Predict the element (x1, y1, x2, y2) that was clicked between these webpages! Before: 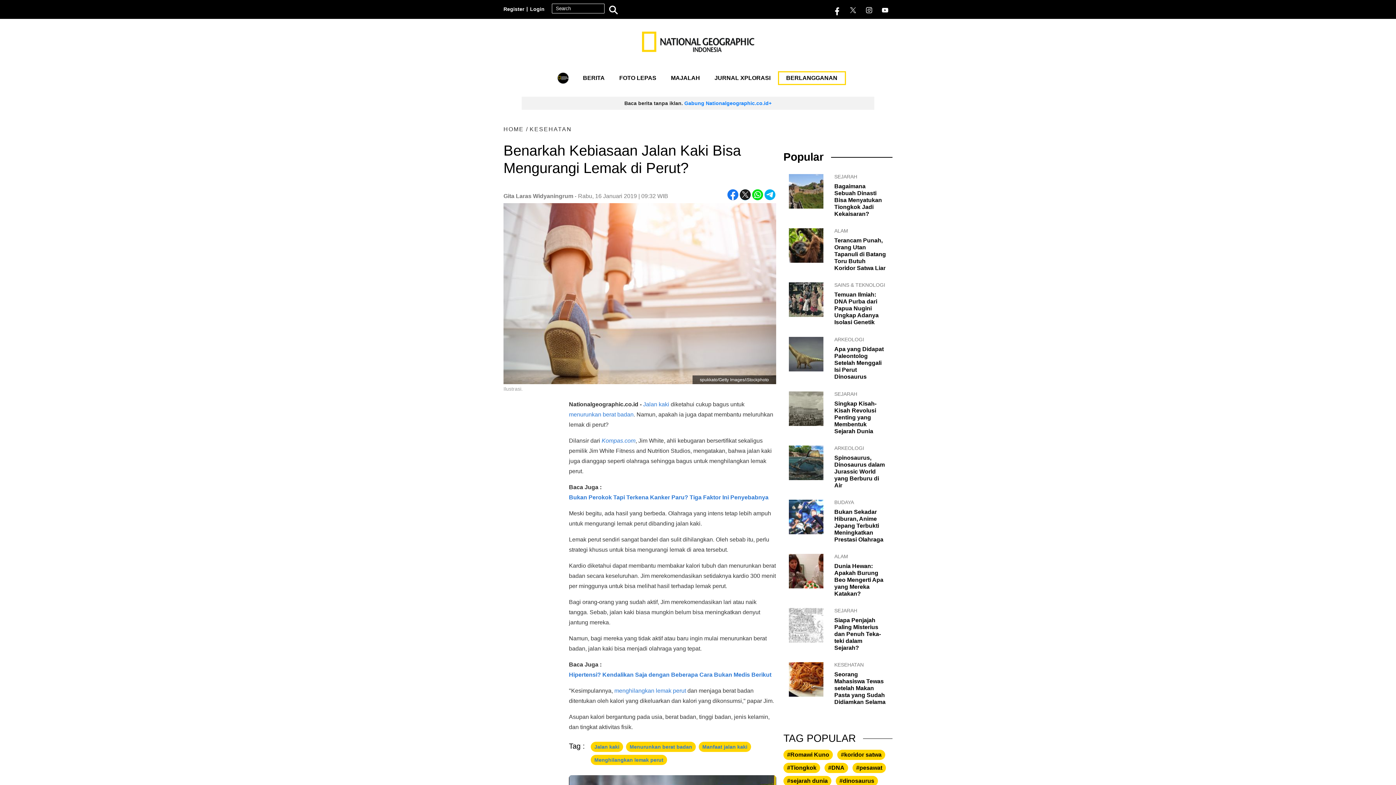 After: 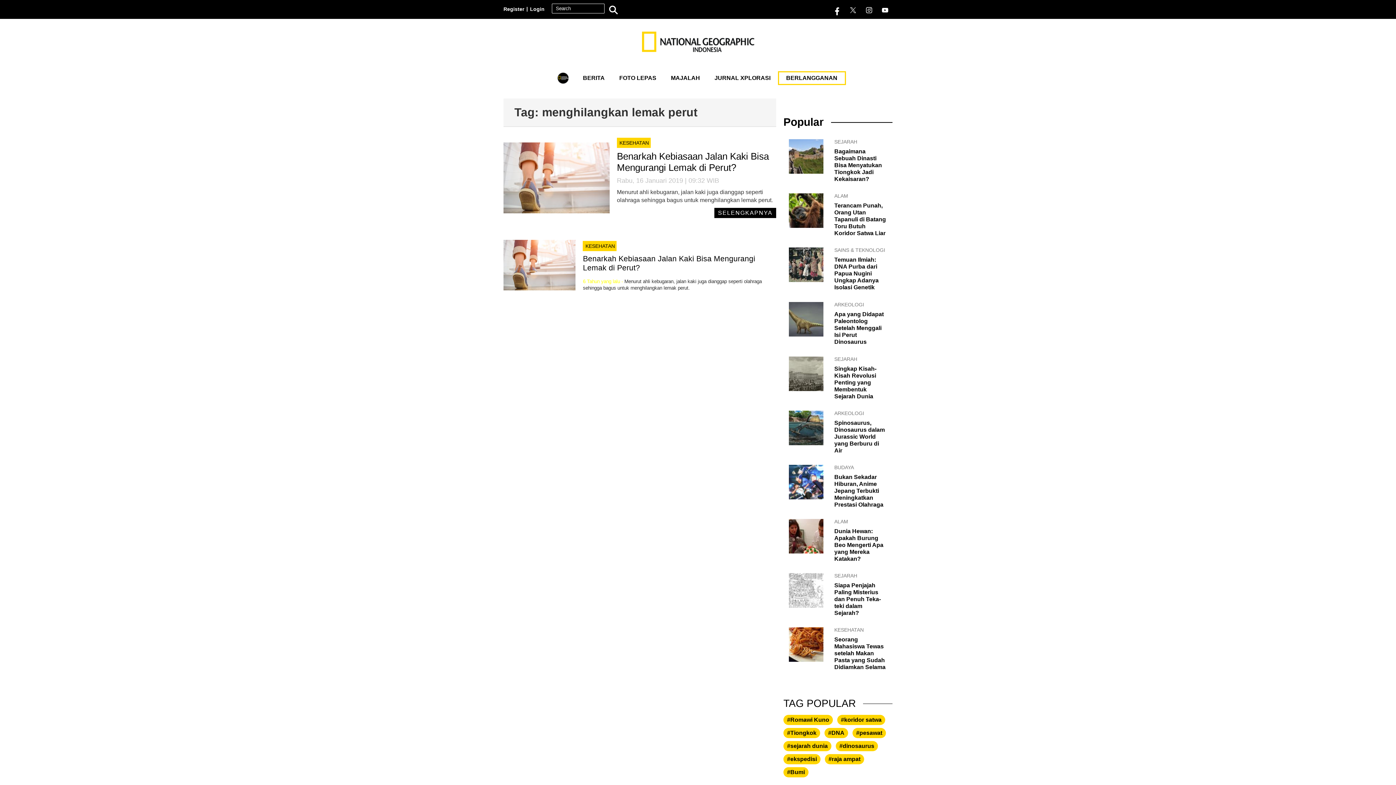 Action: bbox: (614, 686, 686, 696) label: menghilangkan lemak perut